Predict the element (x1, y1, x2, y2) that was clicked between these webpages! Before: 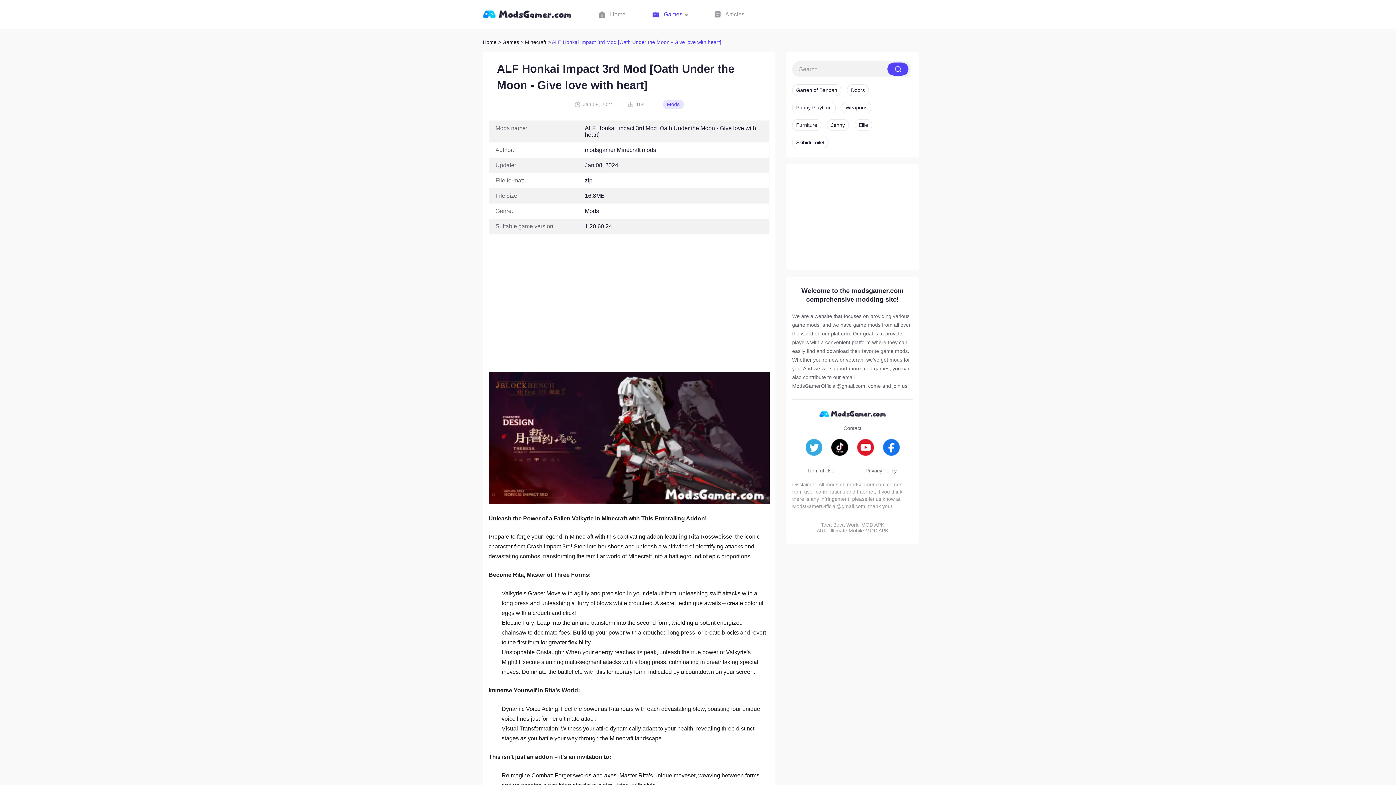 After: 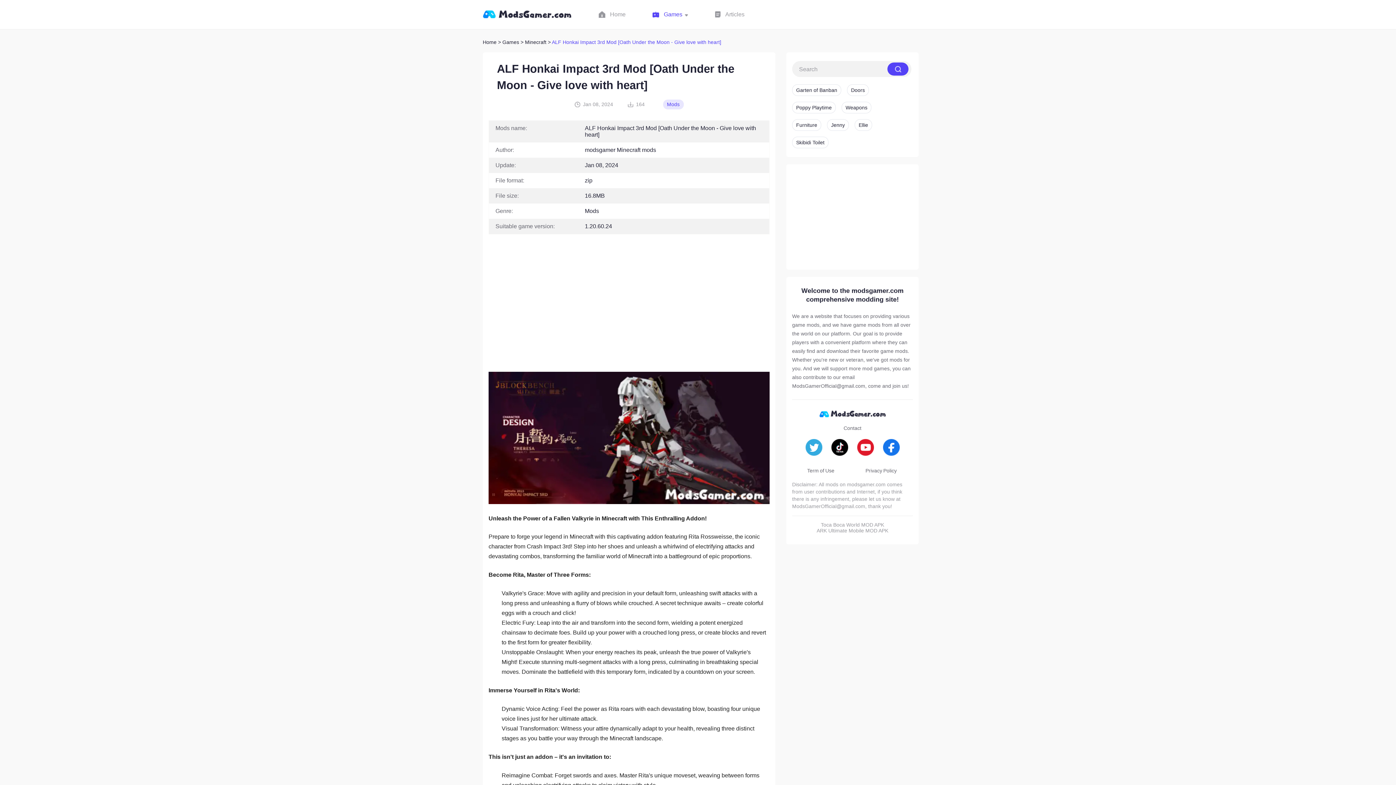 Action: bbox: (883, 439, 899, 457)